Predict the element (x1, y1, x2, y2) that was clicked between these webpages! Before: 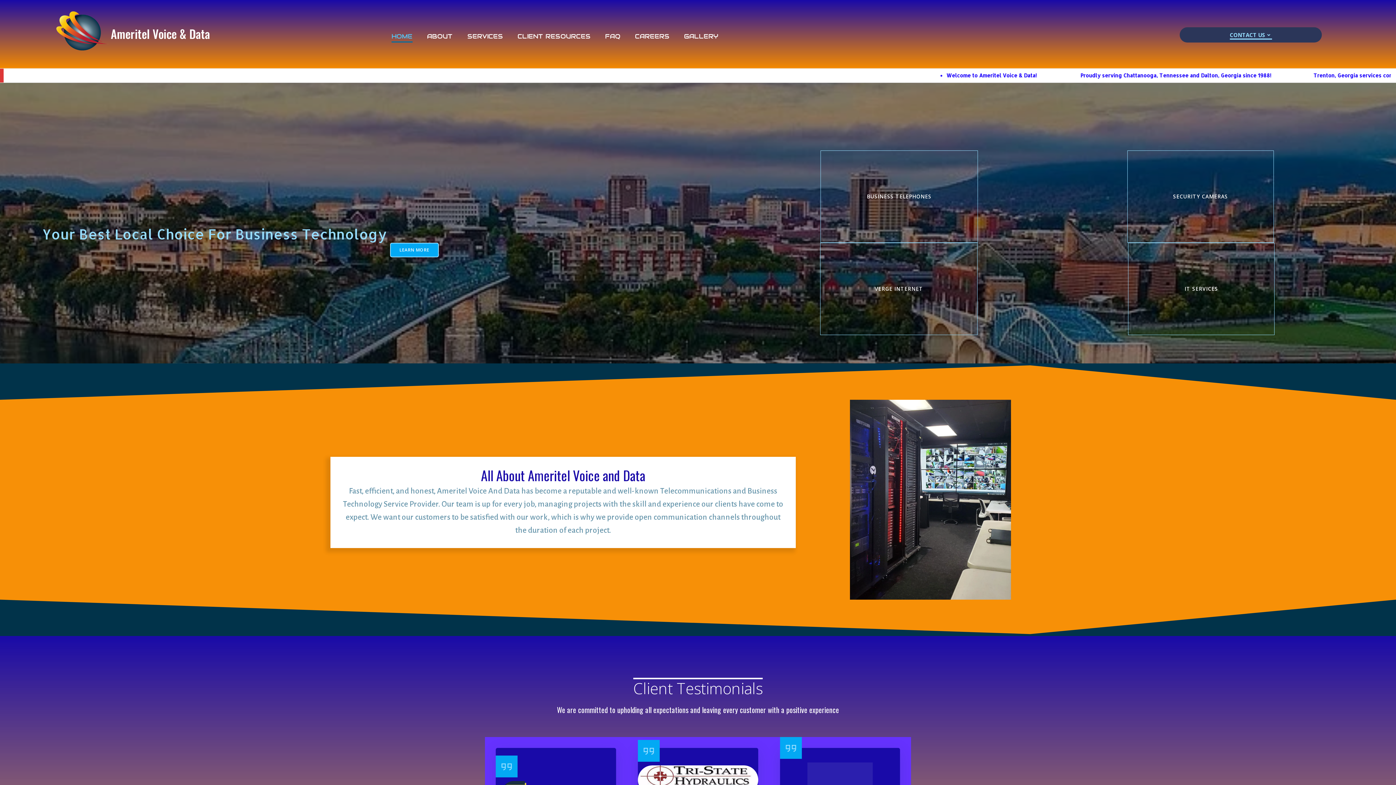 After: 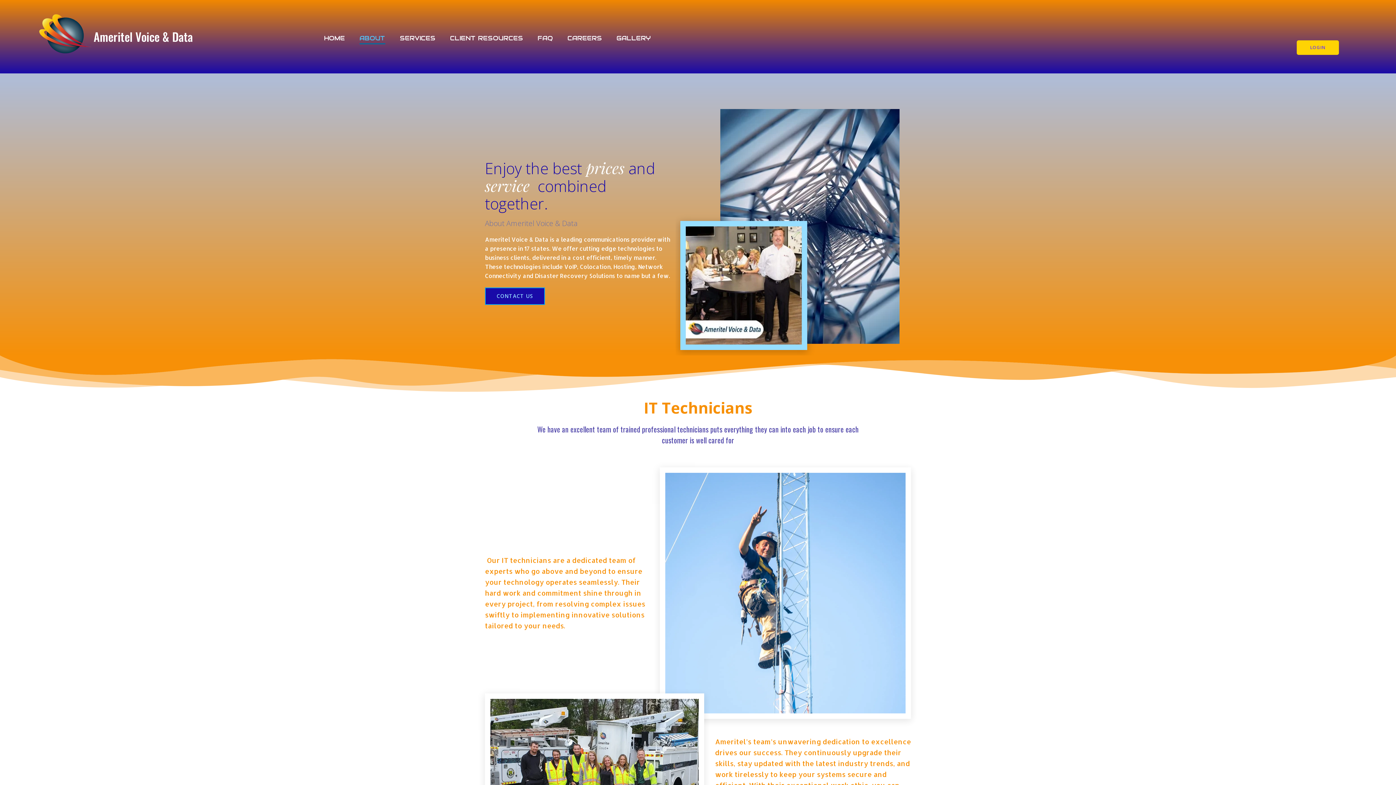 Action: label: LEARN MORE bbox: (390, 242, 438, 257)